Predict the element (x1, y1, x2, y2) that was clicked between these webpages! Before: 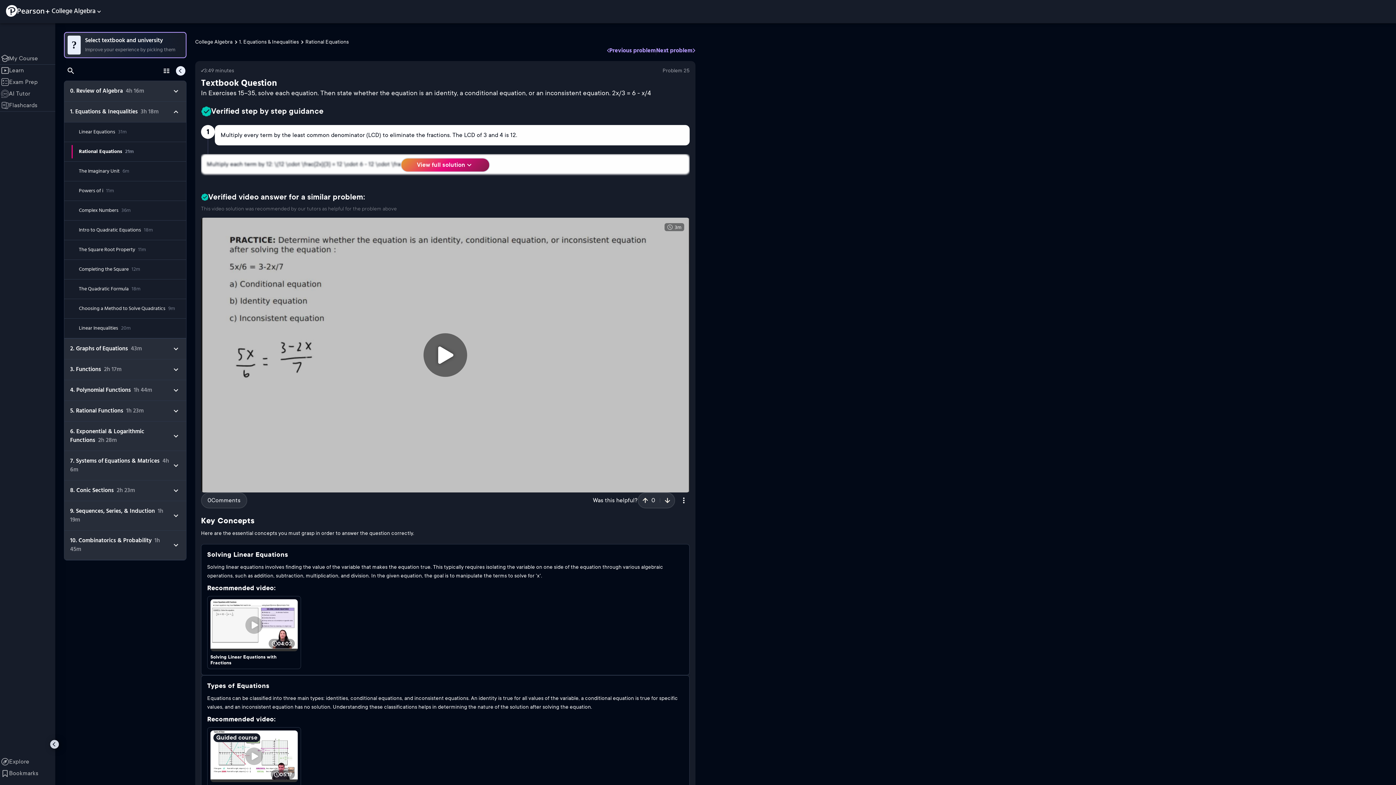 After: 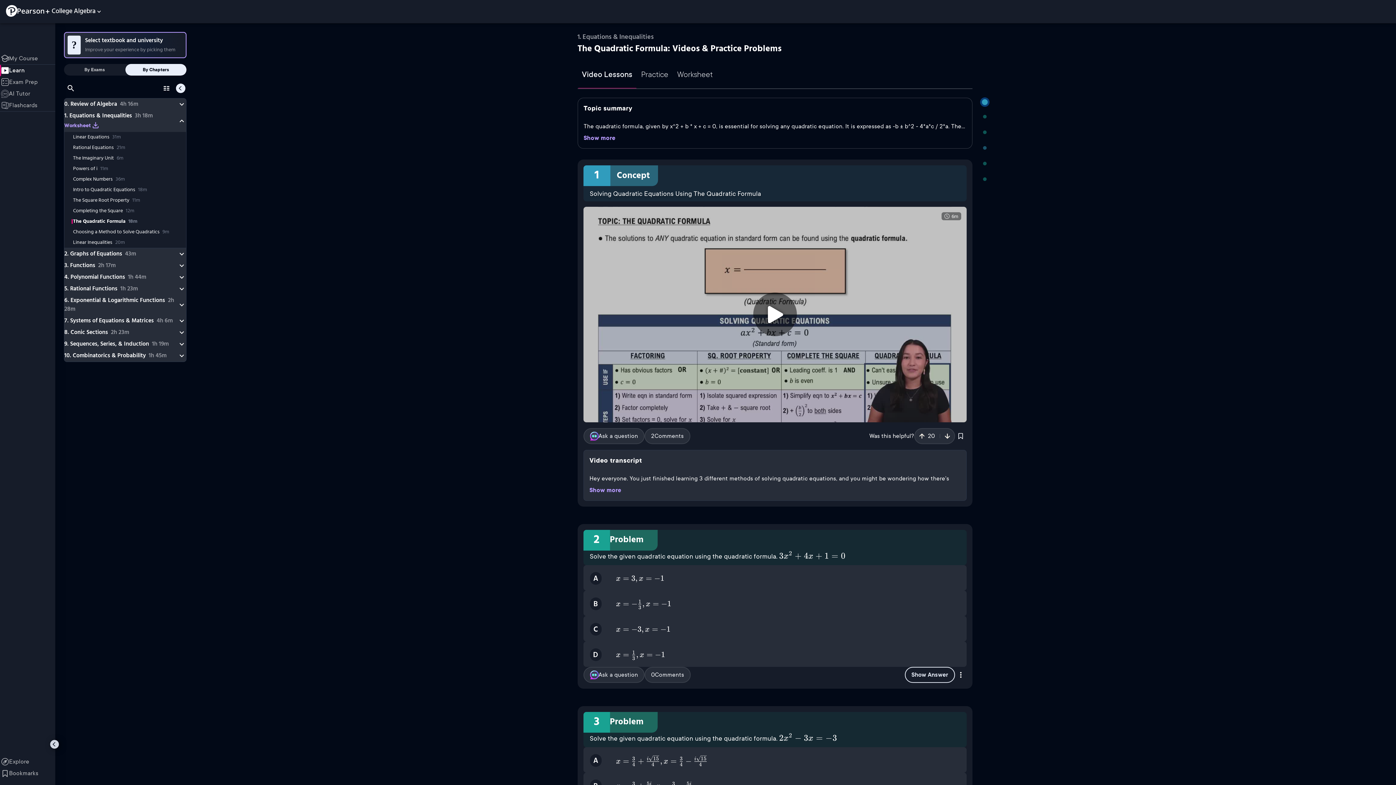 Action: bbox: (64, 279, 186, 299) label: The Quadratic Formula18m